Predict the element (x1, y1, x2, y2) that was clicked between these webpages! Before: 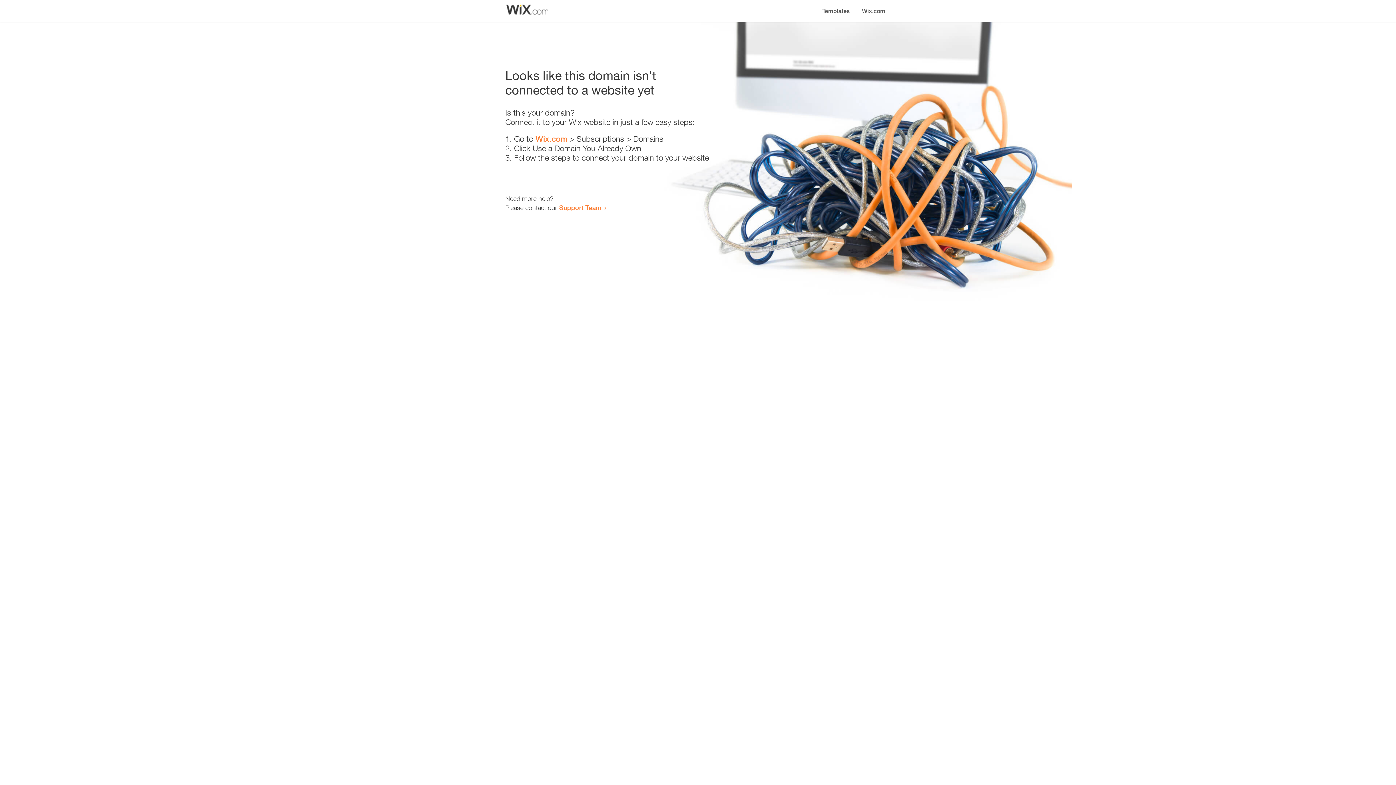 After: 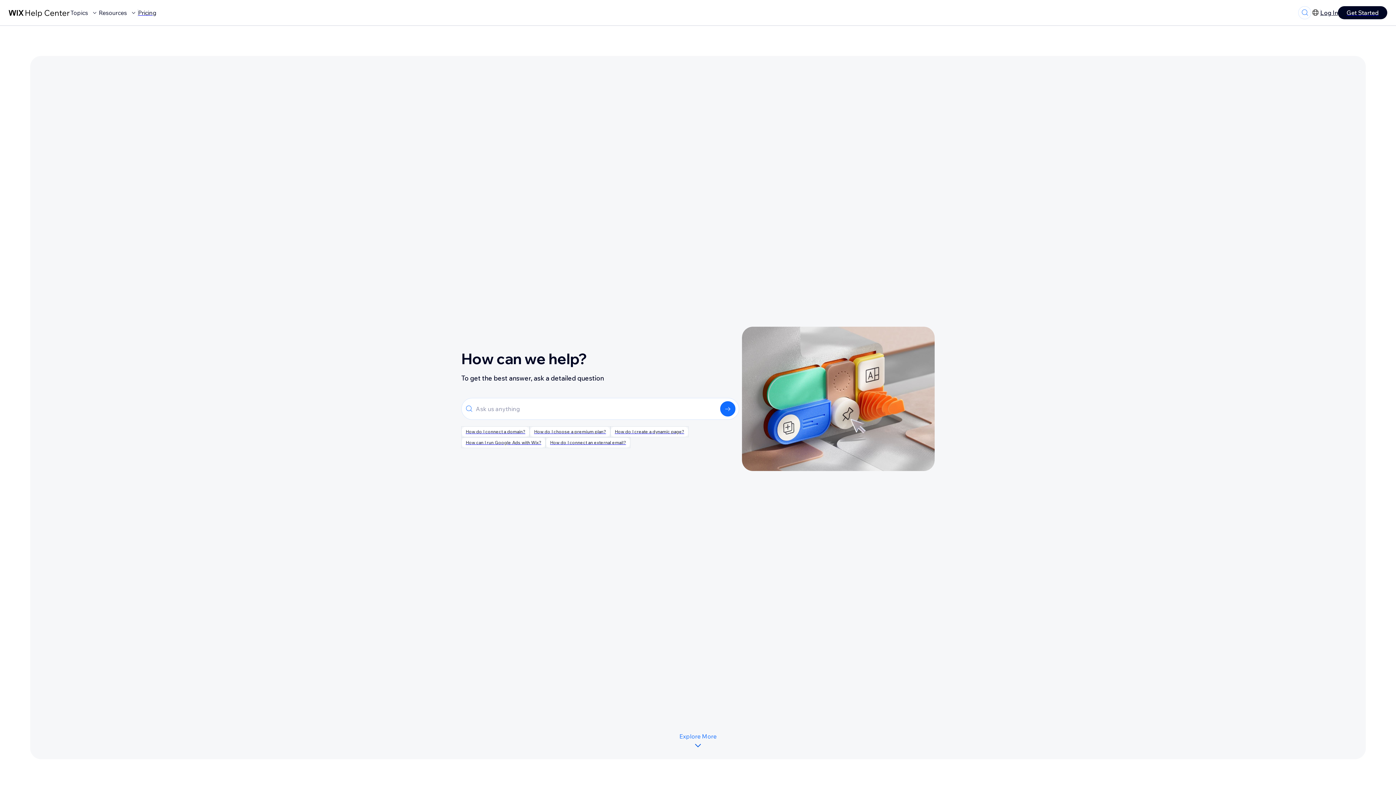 Action: label: Support Team bbox: (559, 203, 601, 211)